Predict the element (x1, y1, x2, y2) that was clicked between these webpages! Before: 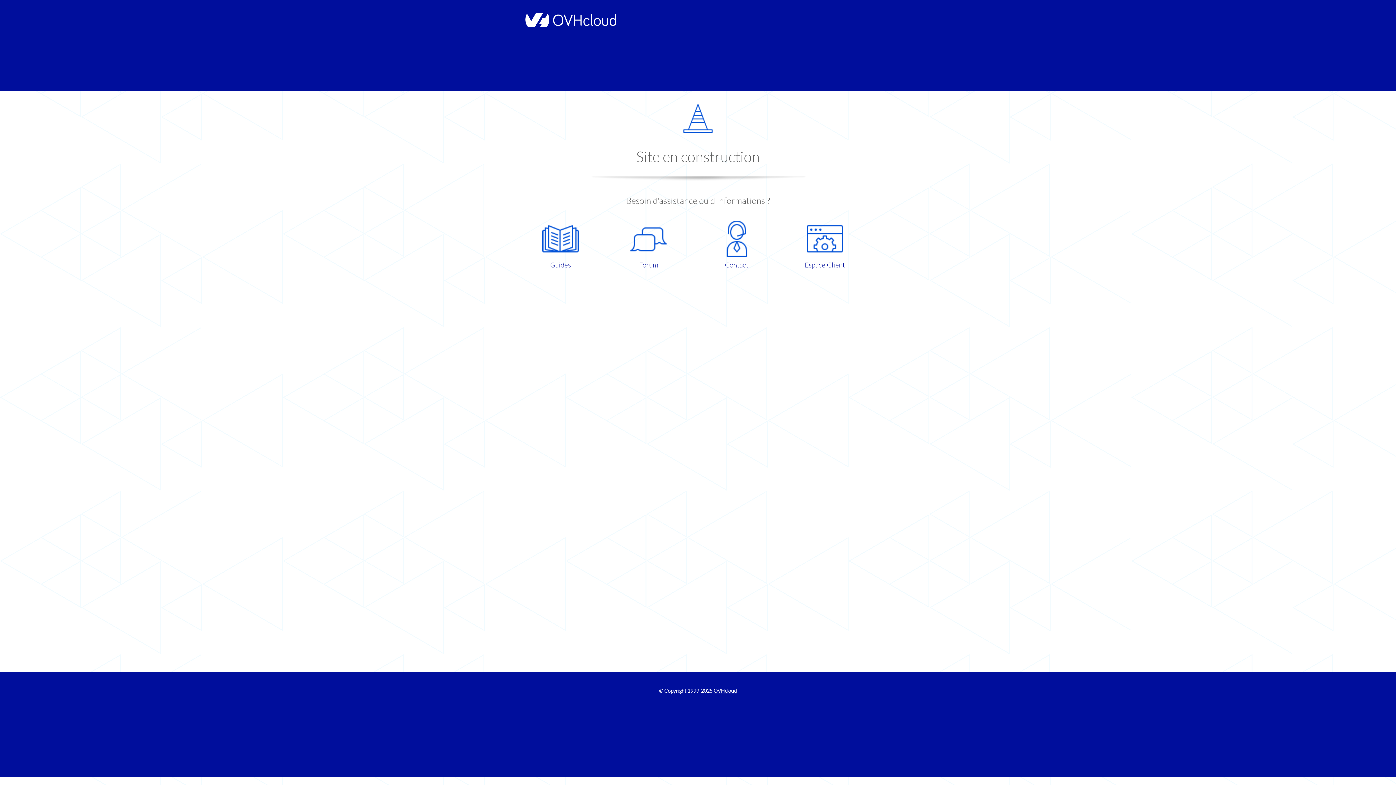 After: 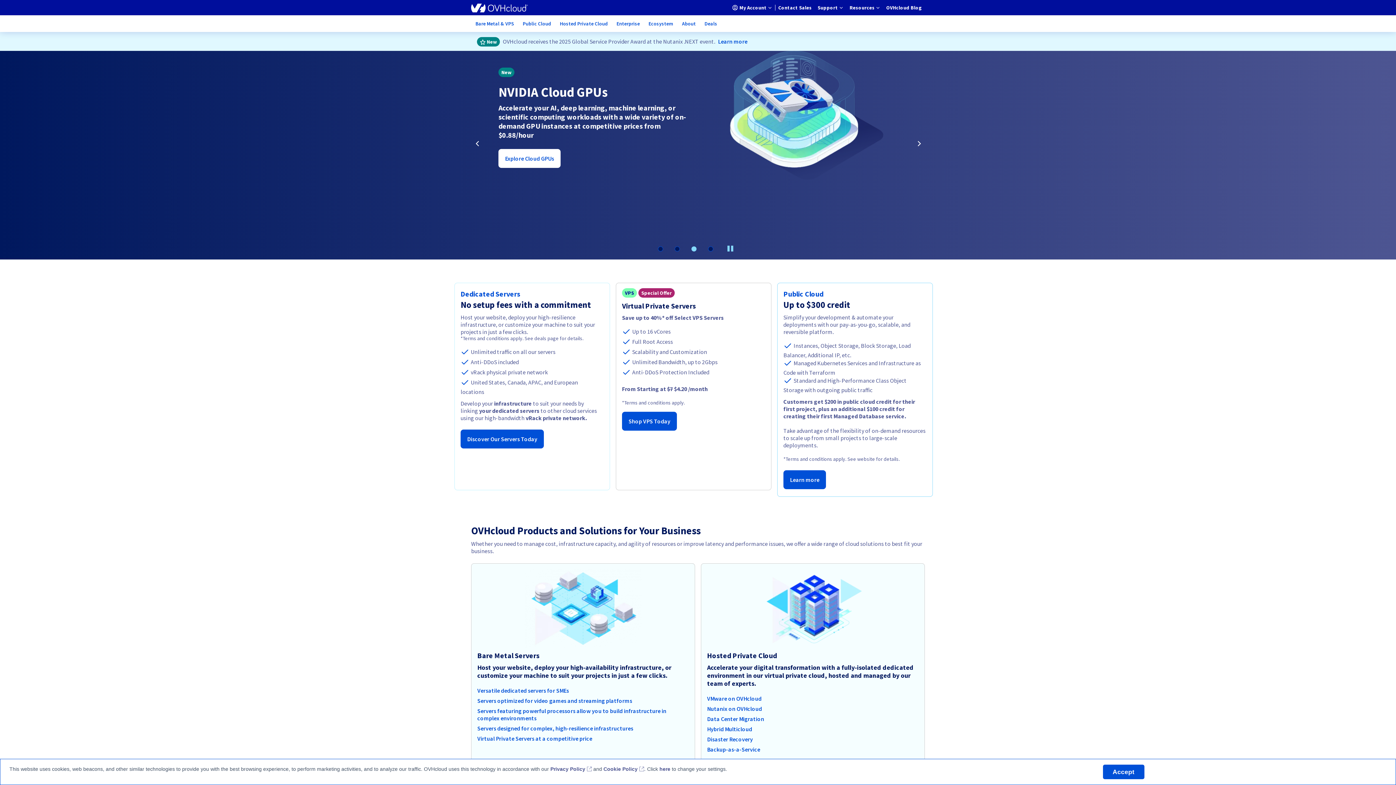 Action: label: OVHcloud bbox: (713, 688, 737, 694)